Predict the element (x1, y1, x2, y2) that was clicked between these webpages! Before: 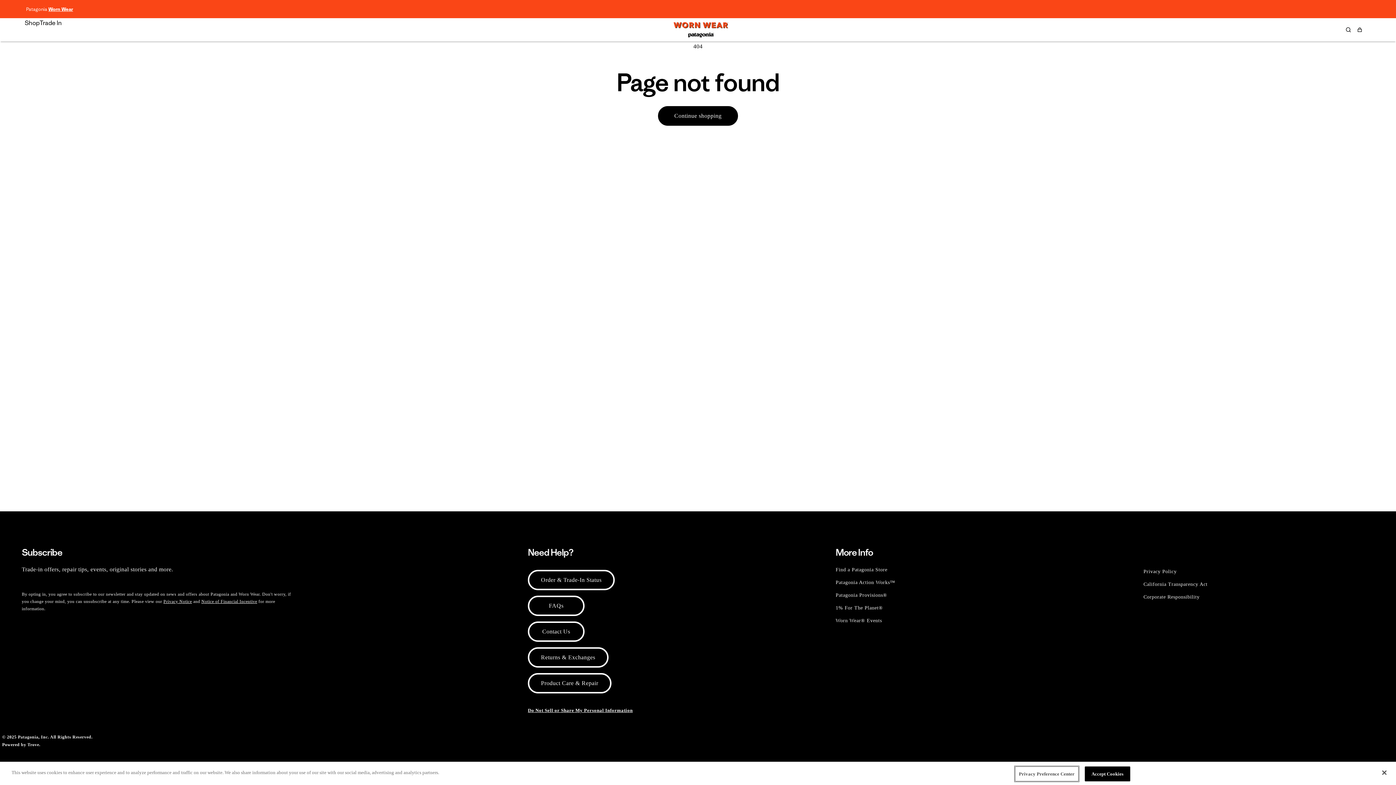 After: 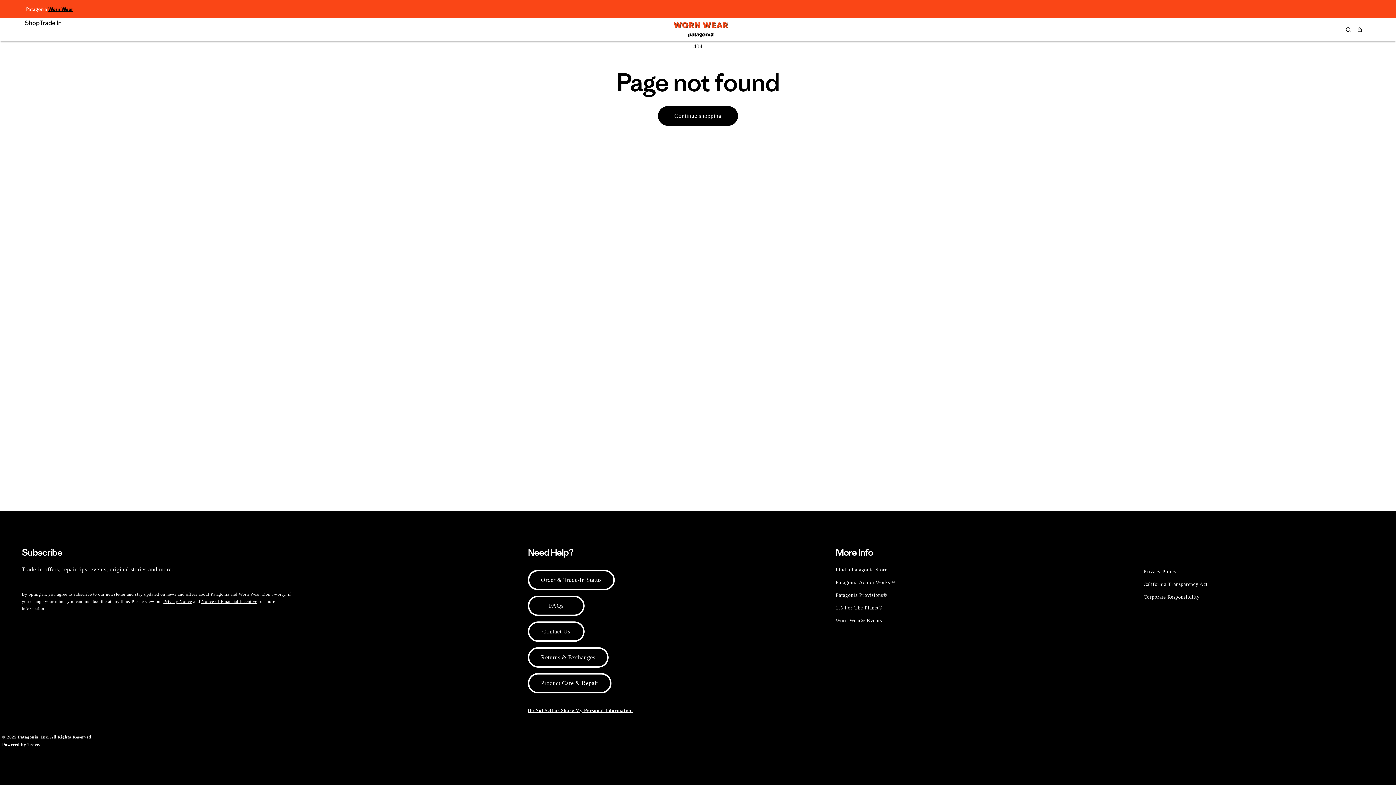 Action: label: Worn Wear bbox: (48, 6, 73, 12)